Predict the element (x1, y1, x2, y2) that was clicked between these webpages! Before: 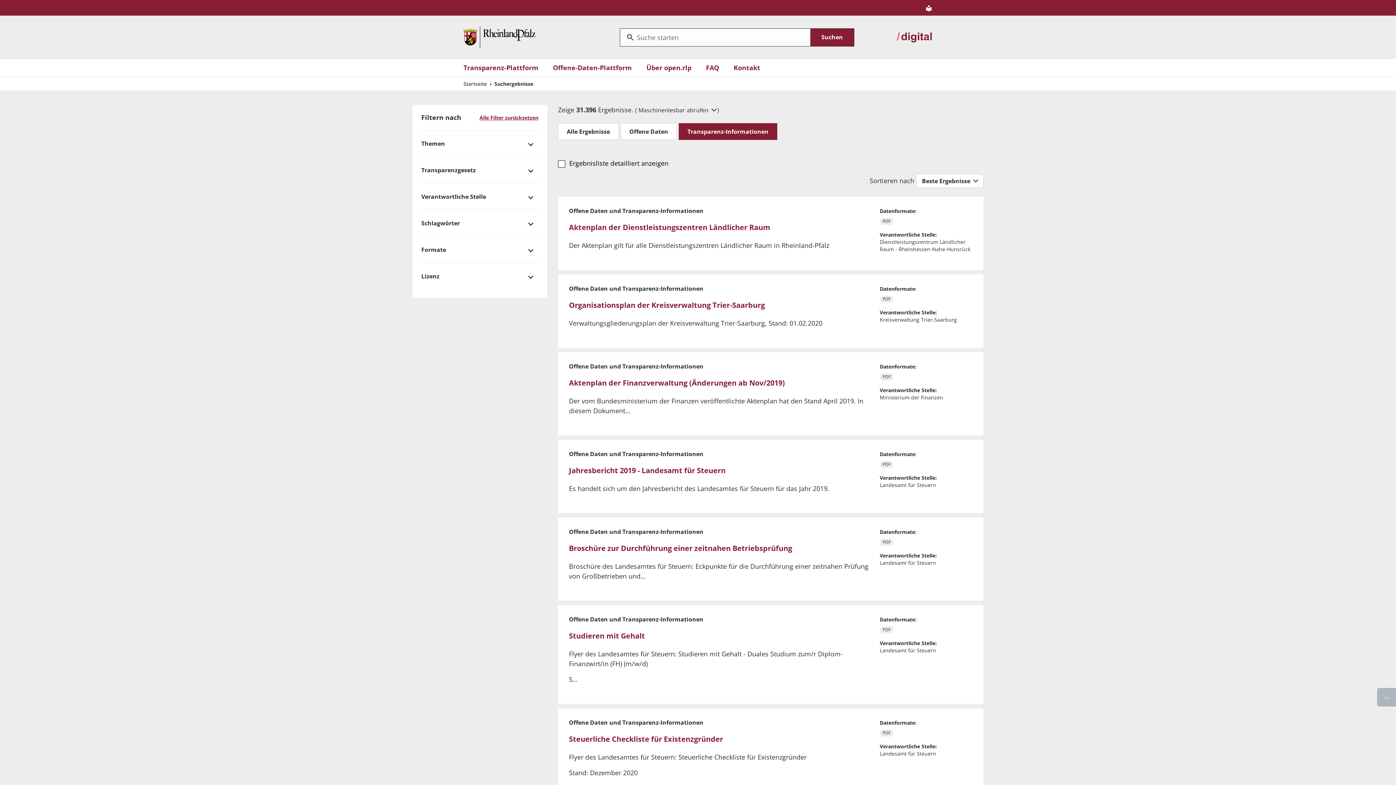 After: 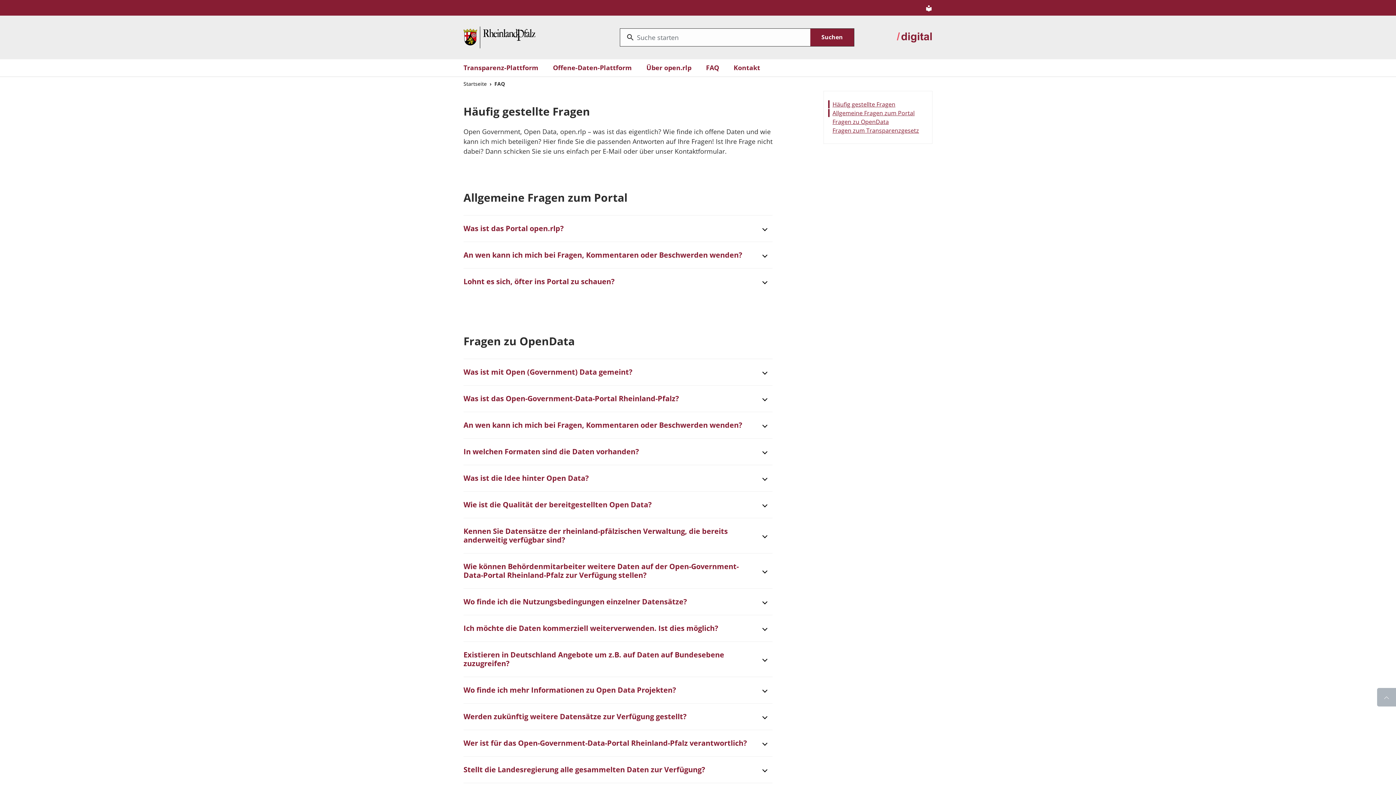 Action: label: FAQ bbox: (706, 62, 719, 72)